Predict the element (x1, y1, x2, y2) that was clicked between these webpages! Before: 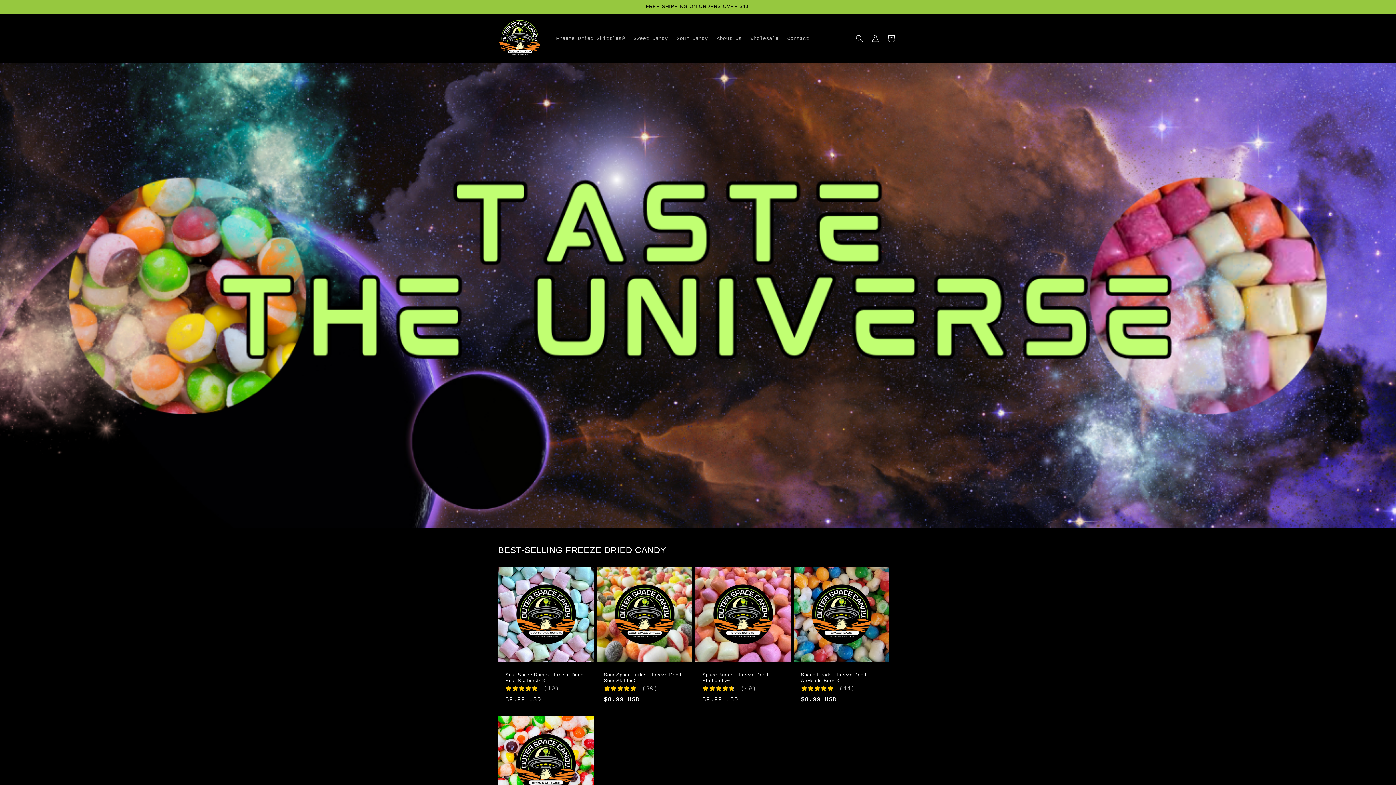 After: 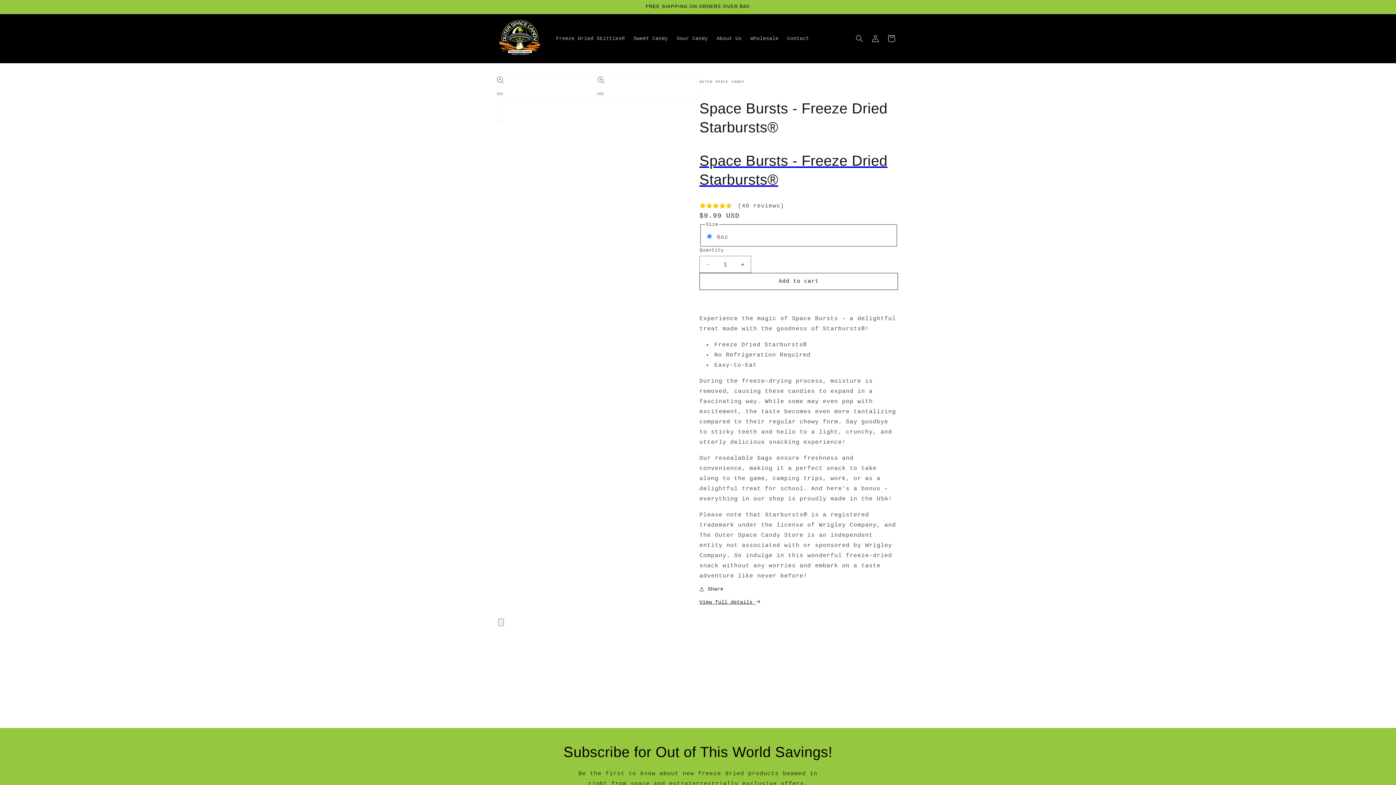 Action: bbox: (702, 672, 783, 683) label: Space Bursts - Freeze Dried Starbursts®